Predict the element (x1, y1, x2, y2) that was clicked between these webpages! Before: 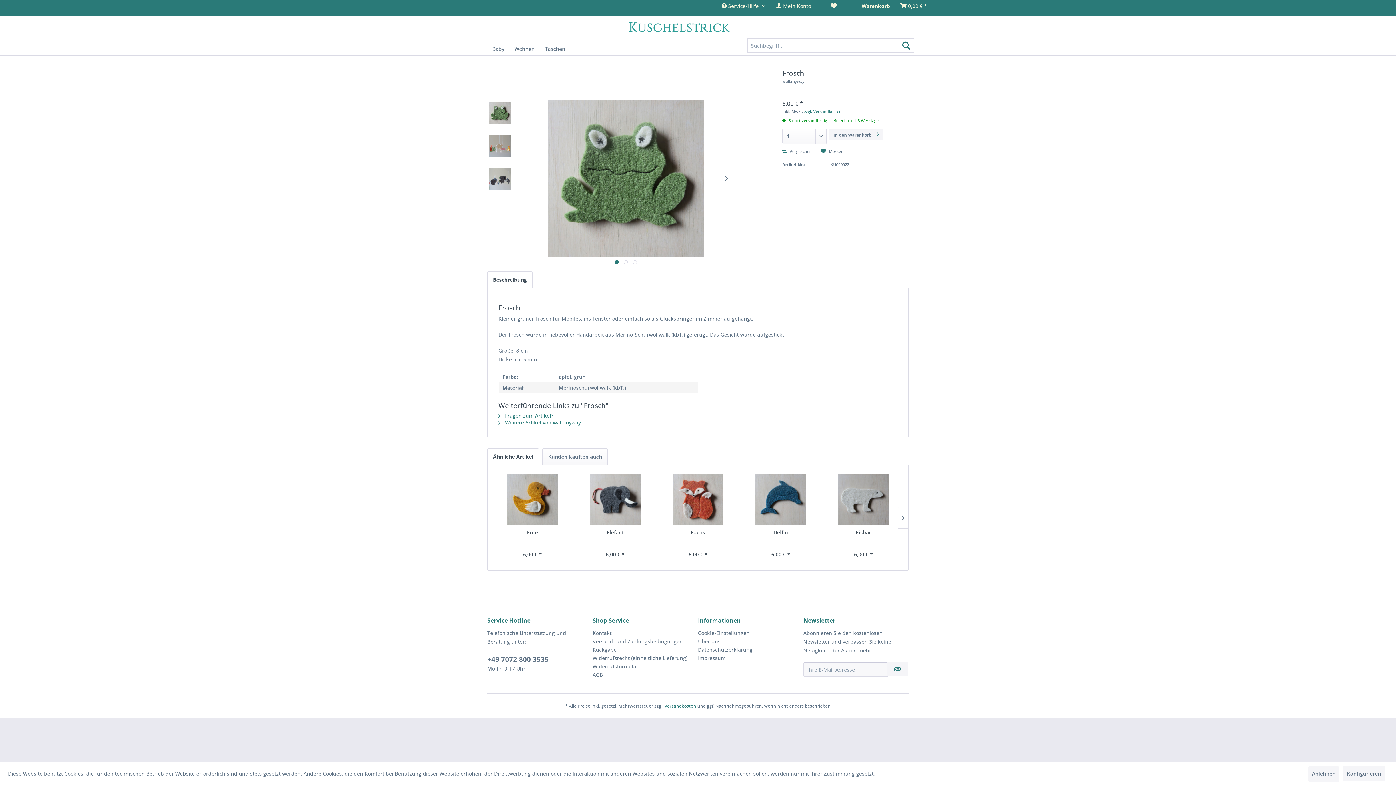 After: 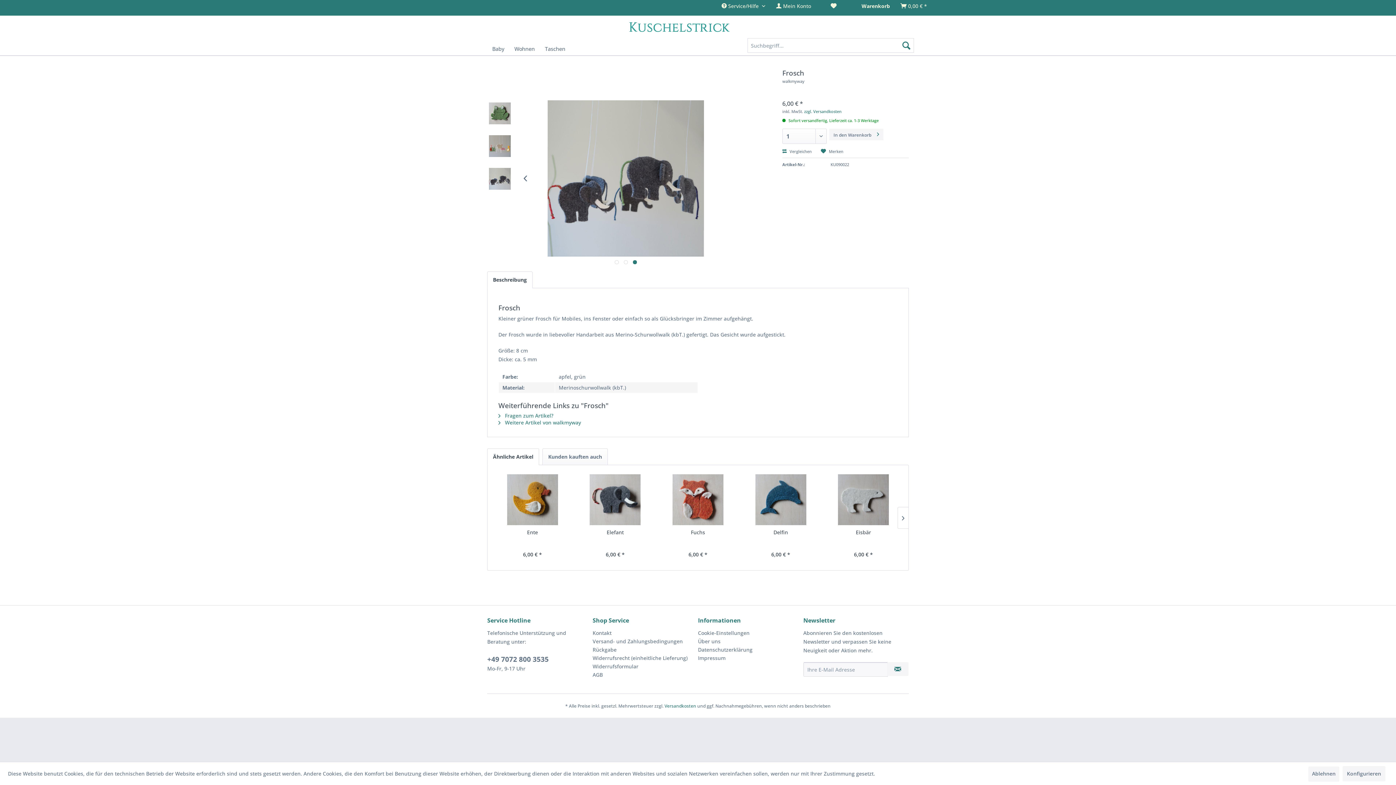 Action: bbox: (633, 260, 637, 264) label:  